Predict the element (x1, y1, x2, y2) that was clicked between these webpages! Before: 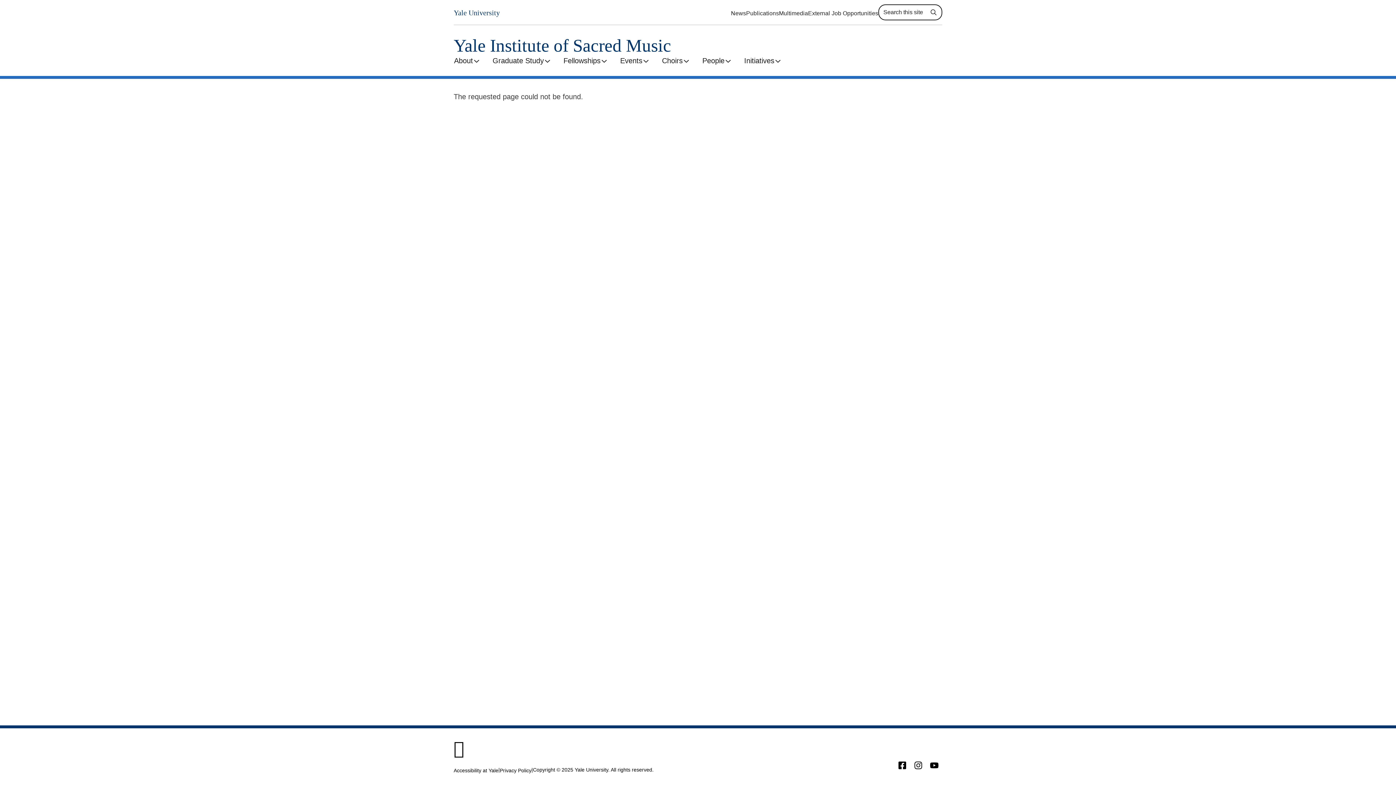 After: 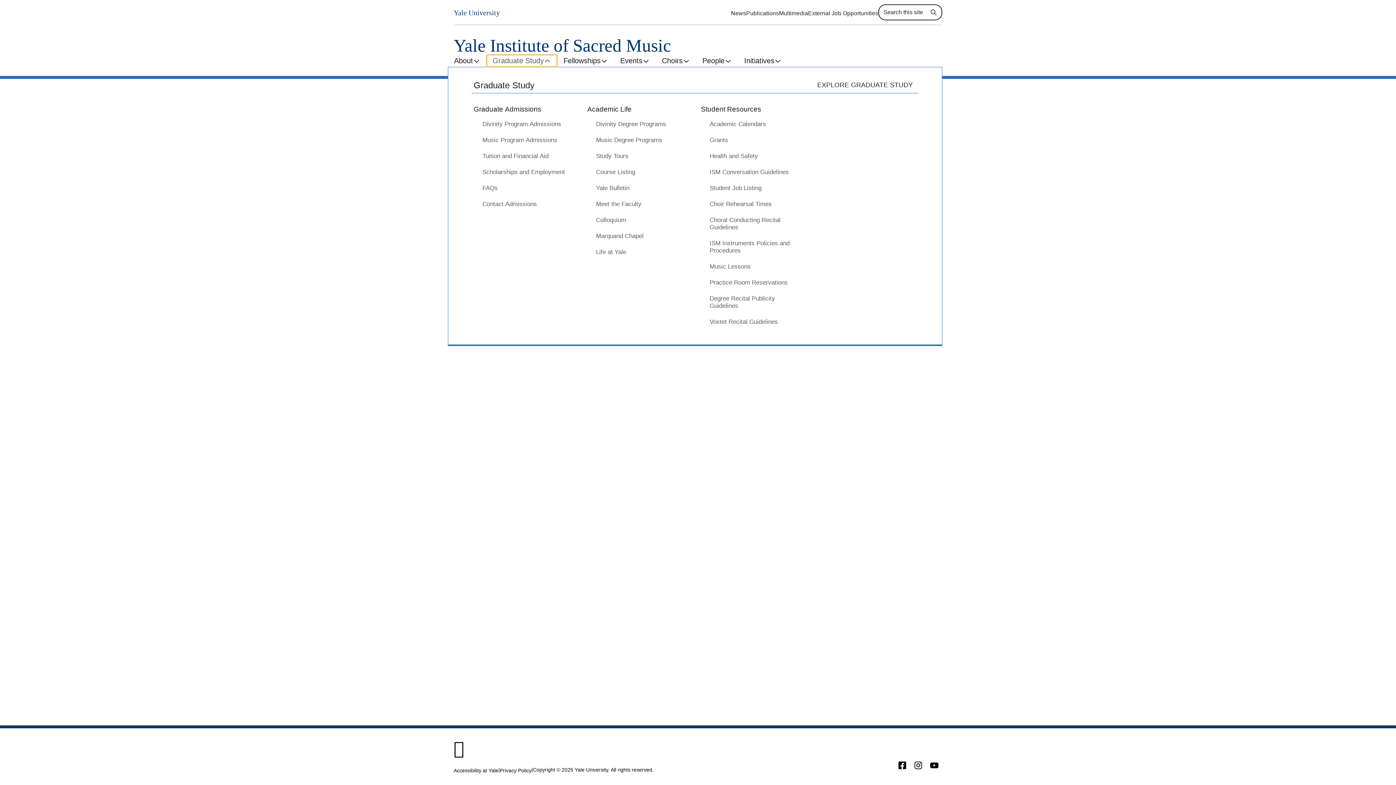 Action: label: Graduate Study bbox: (486, 54, 557, 67)